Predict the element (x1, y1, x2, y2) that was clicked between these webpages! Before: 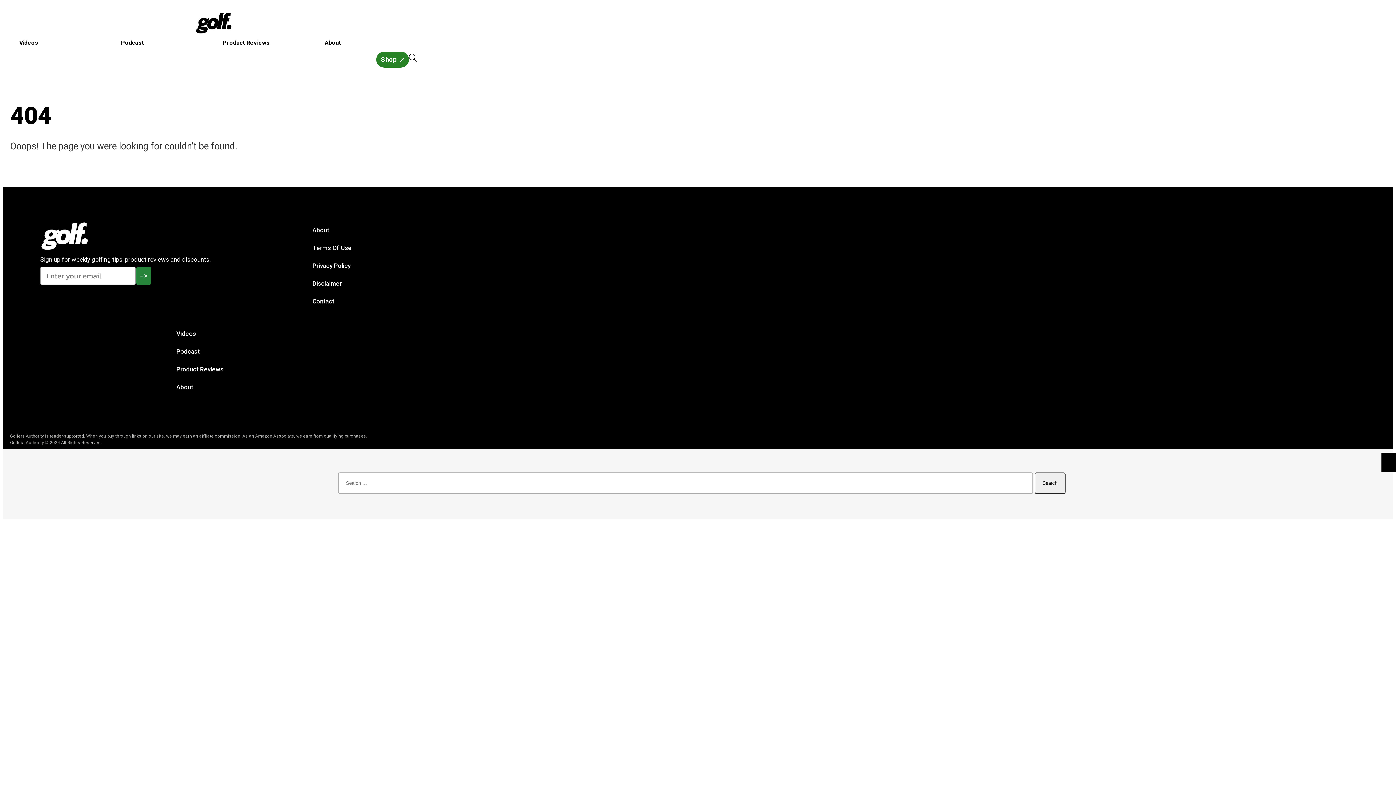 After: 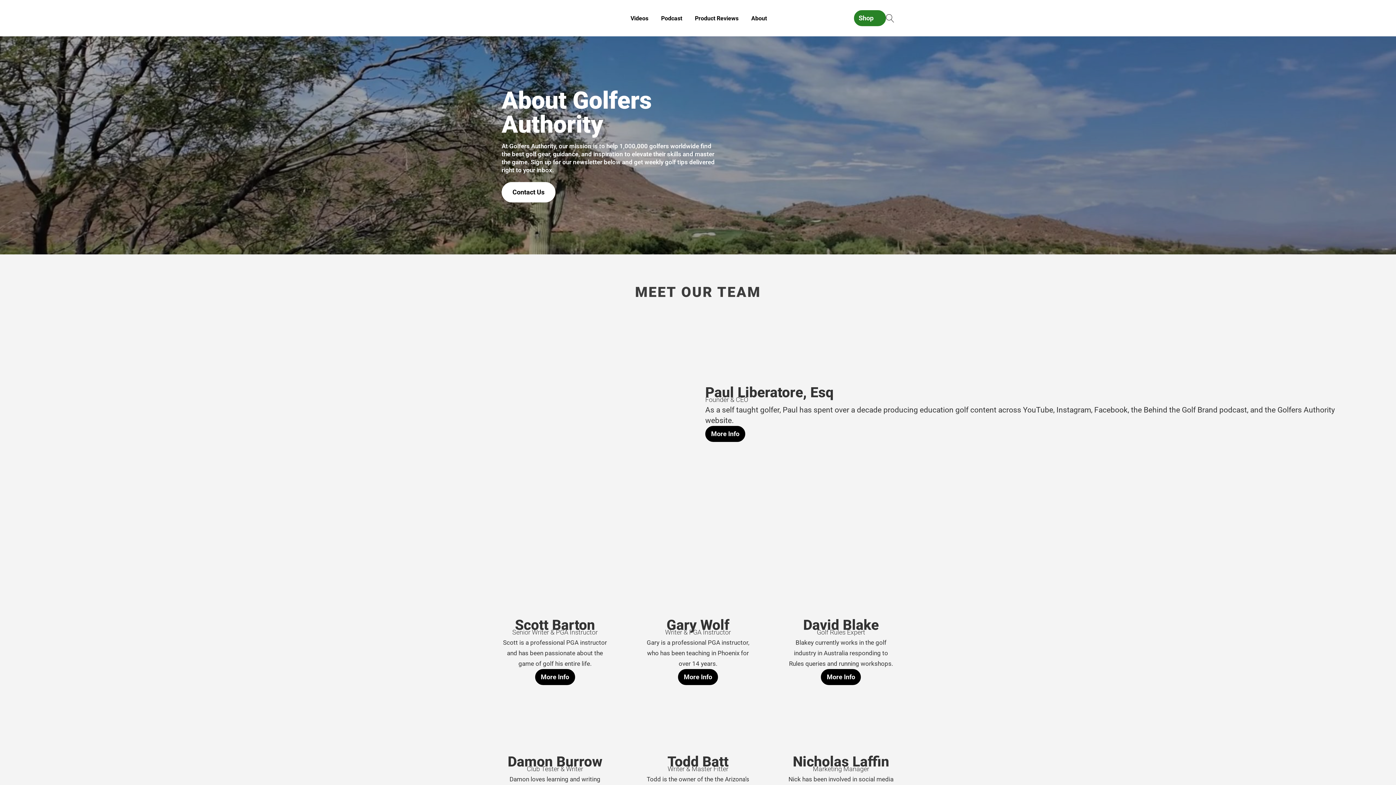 Action: bbox: (321, 33, 424, 51) label: About